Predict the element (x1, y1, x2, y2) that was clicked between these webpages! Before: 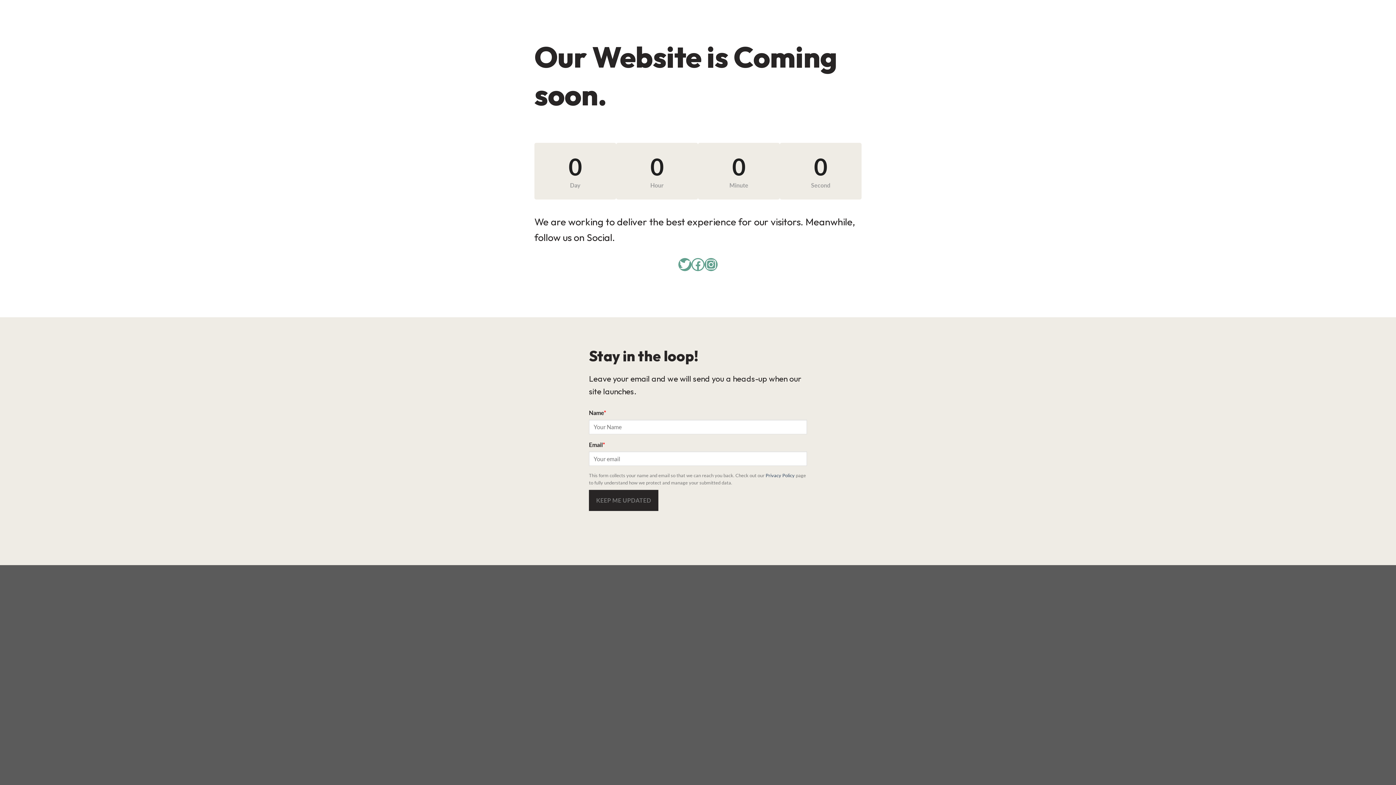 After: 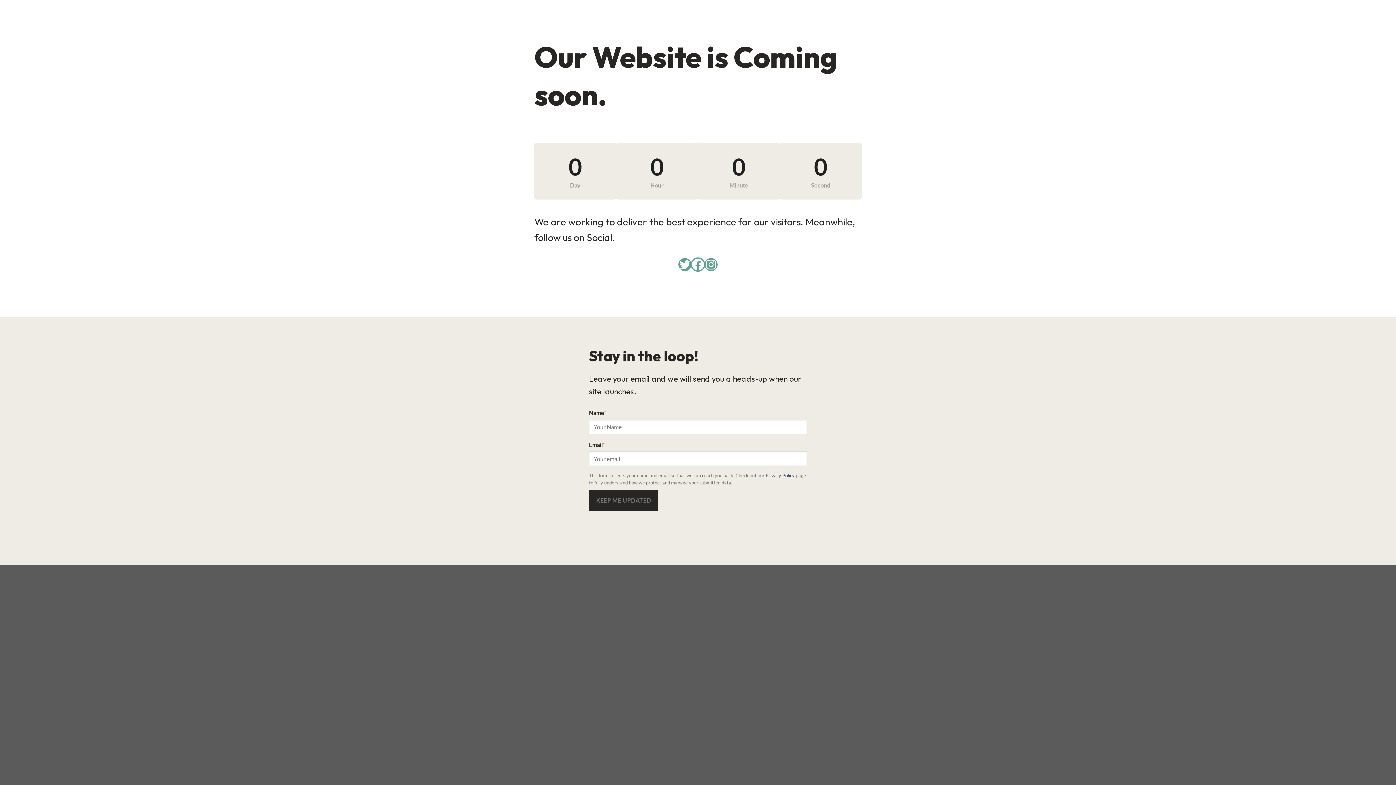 Action: label: Facebook bbox: (691, 258, 704, 271)